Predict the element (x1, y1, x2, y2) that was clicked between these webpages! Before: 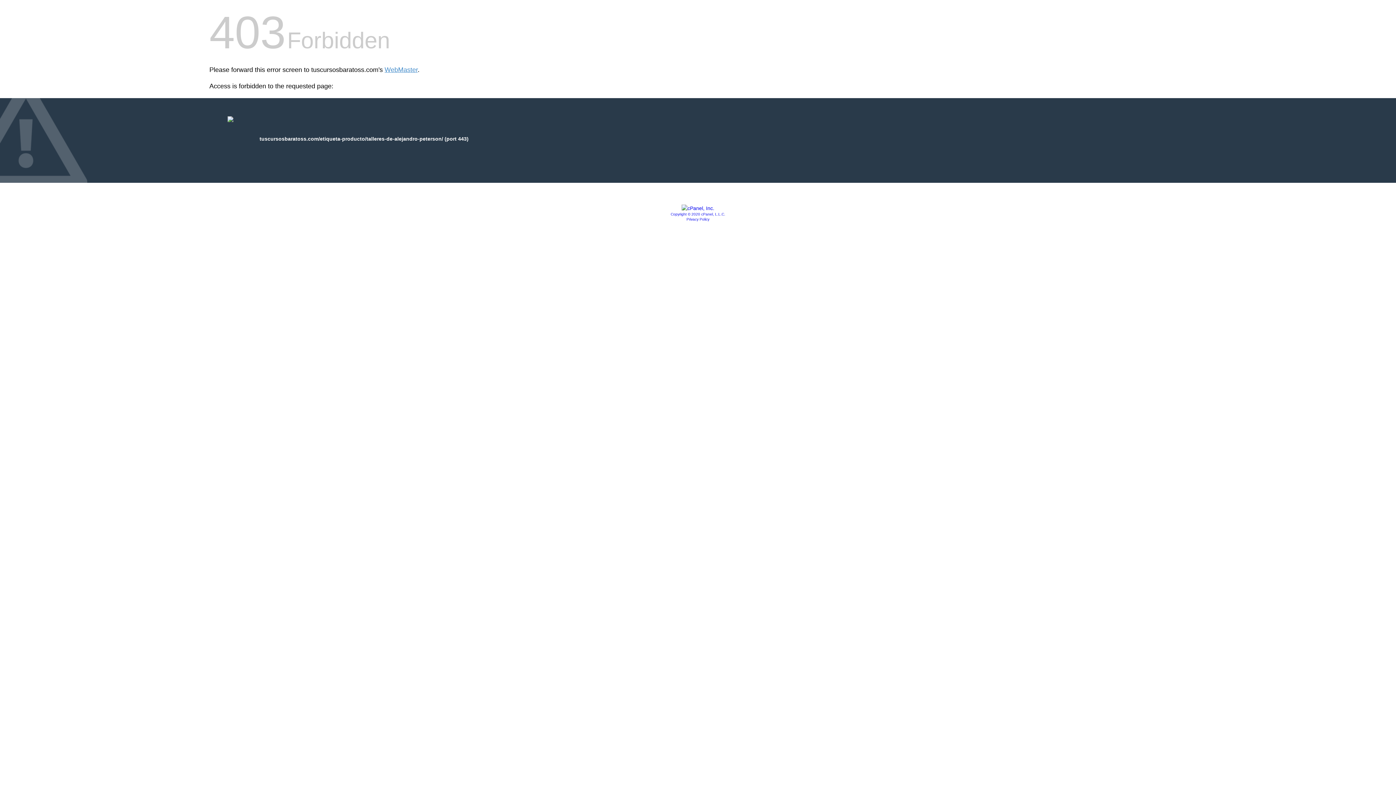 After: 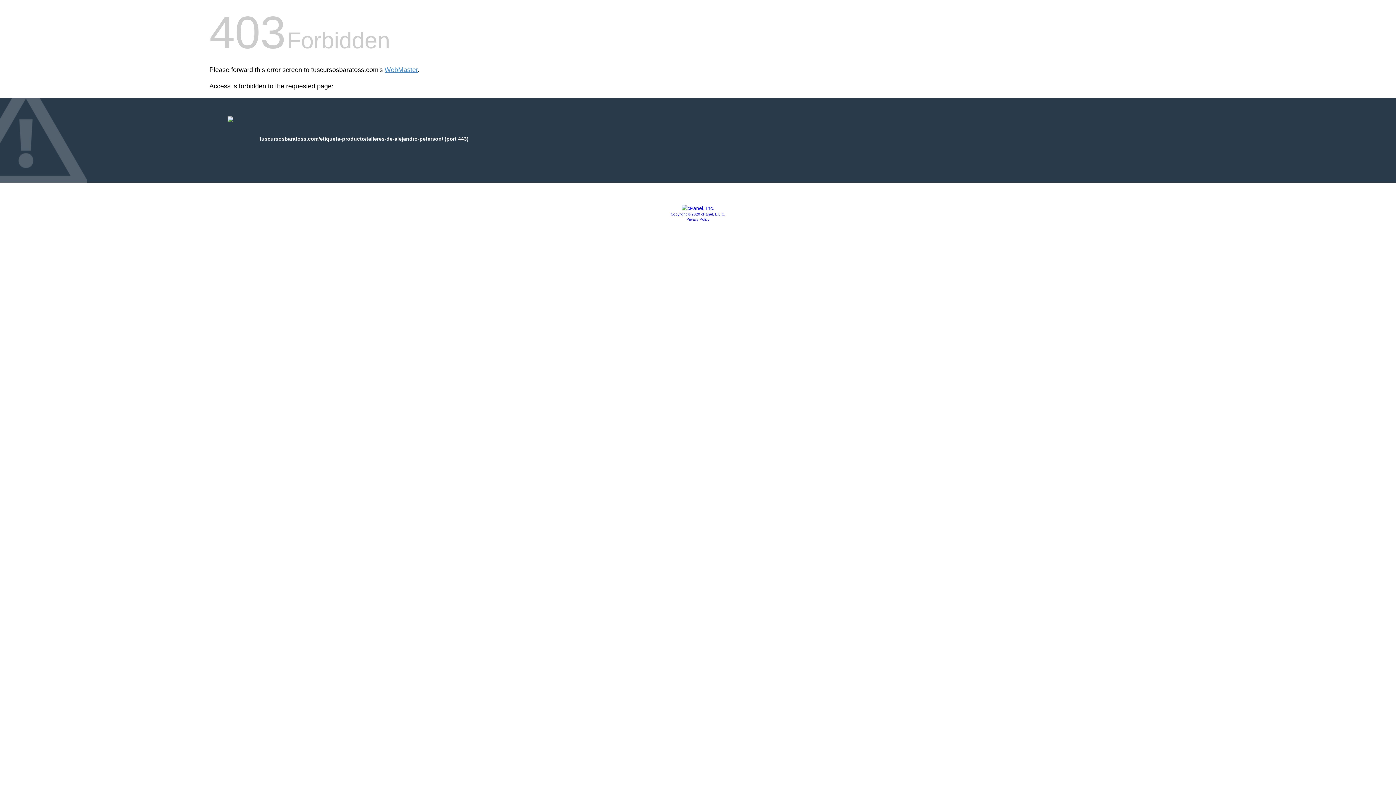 Action: label: Privacy Policy bbox: (686, 217, 709, 221)